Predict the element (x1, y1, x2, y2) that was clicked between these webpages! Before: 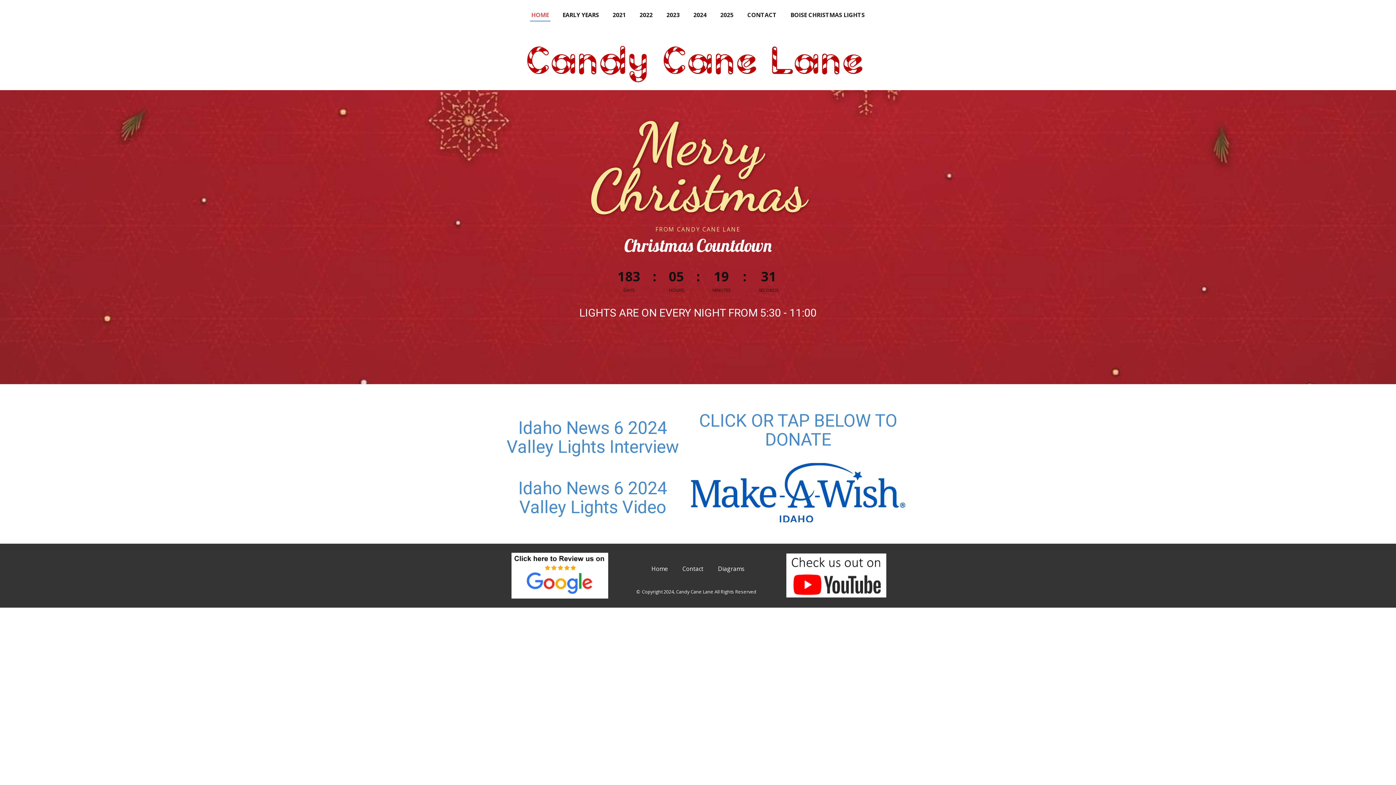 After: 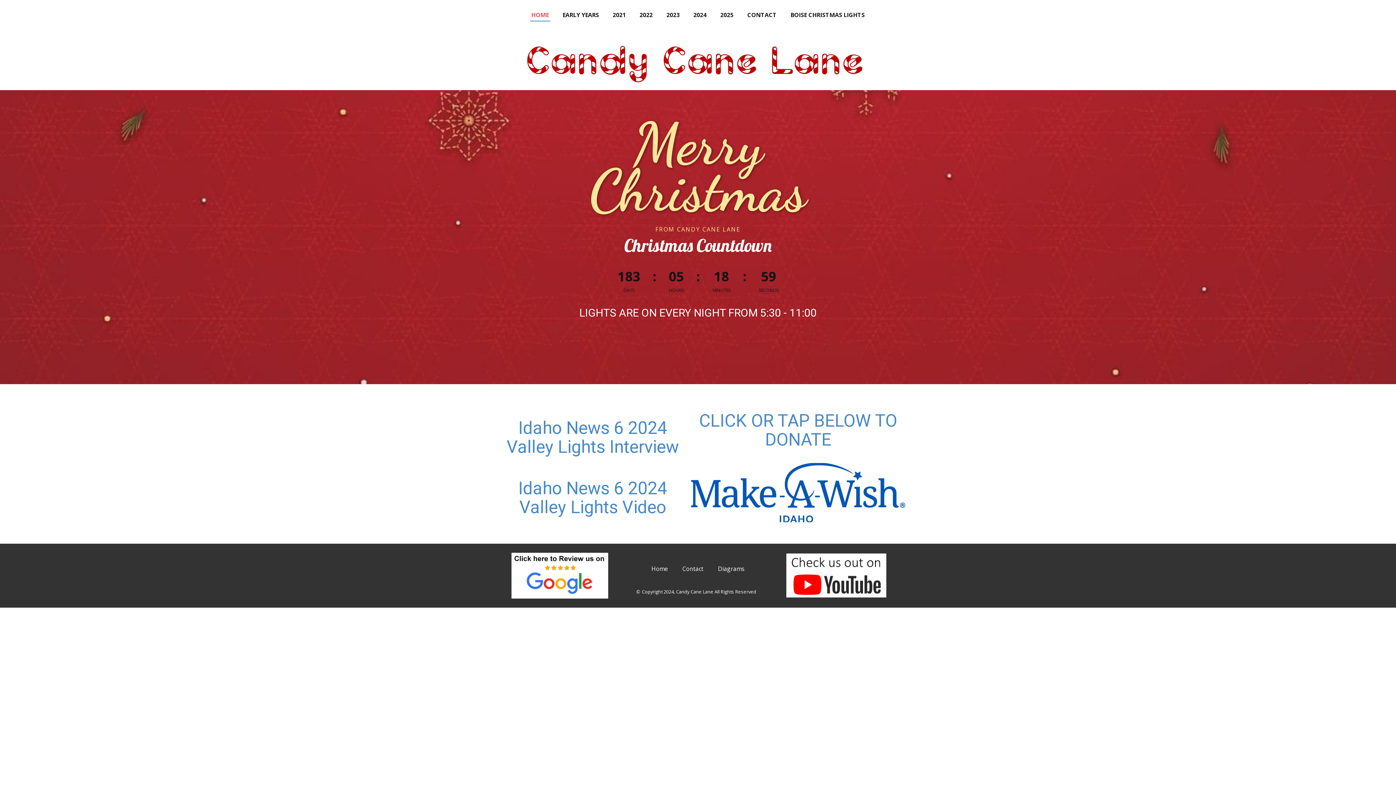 Action: label: Home bbox: (644, 562, 675, 575)